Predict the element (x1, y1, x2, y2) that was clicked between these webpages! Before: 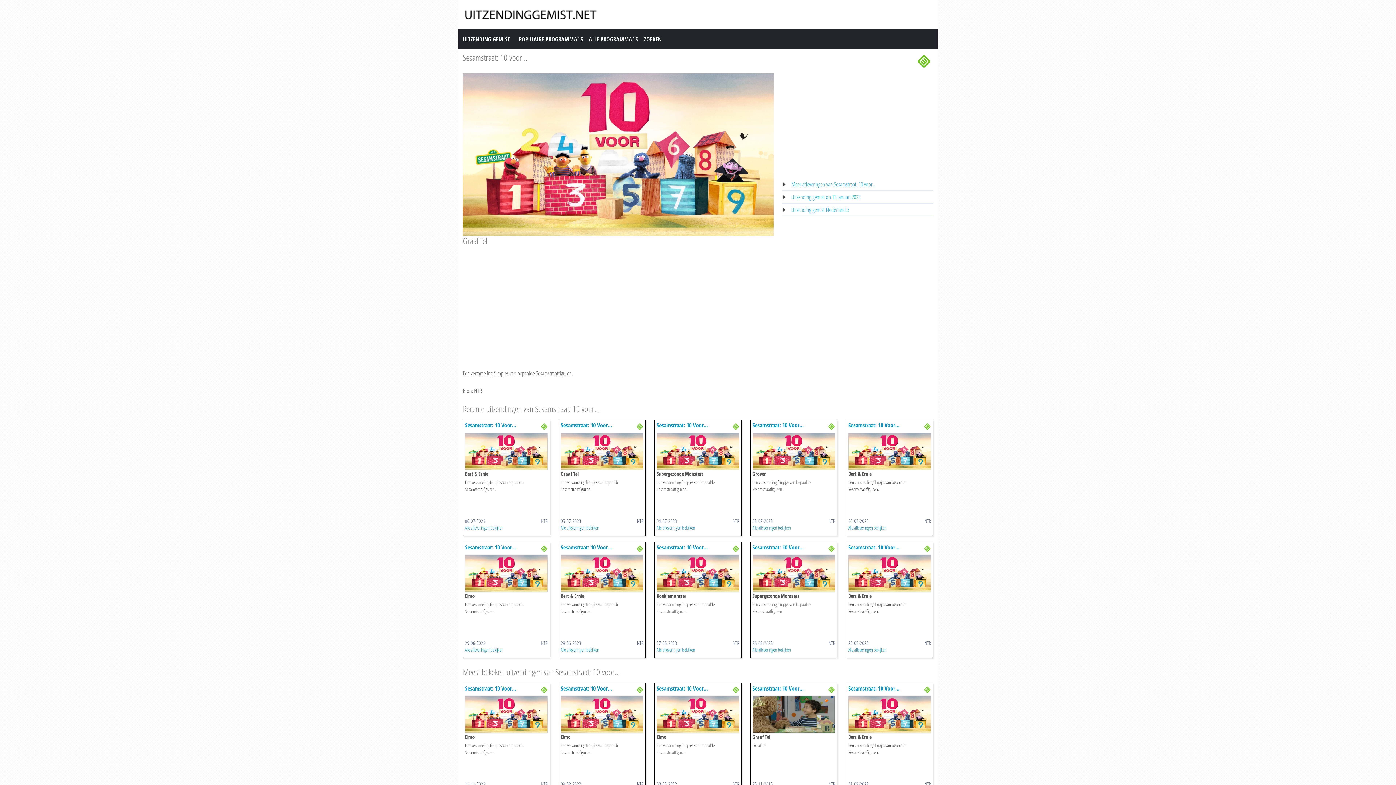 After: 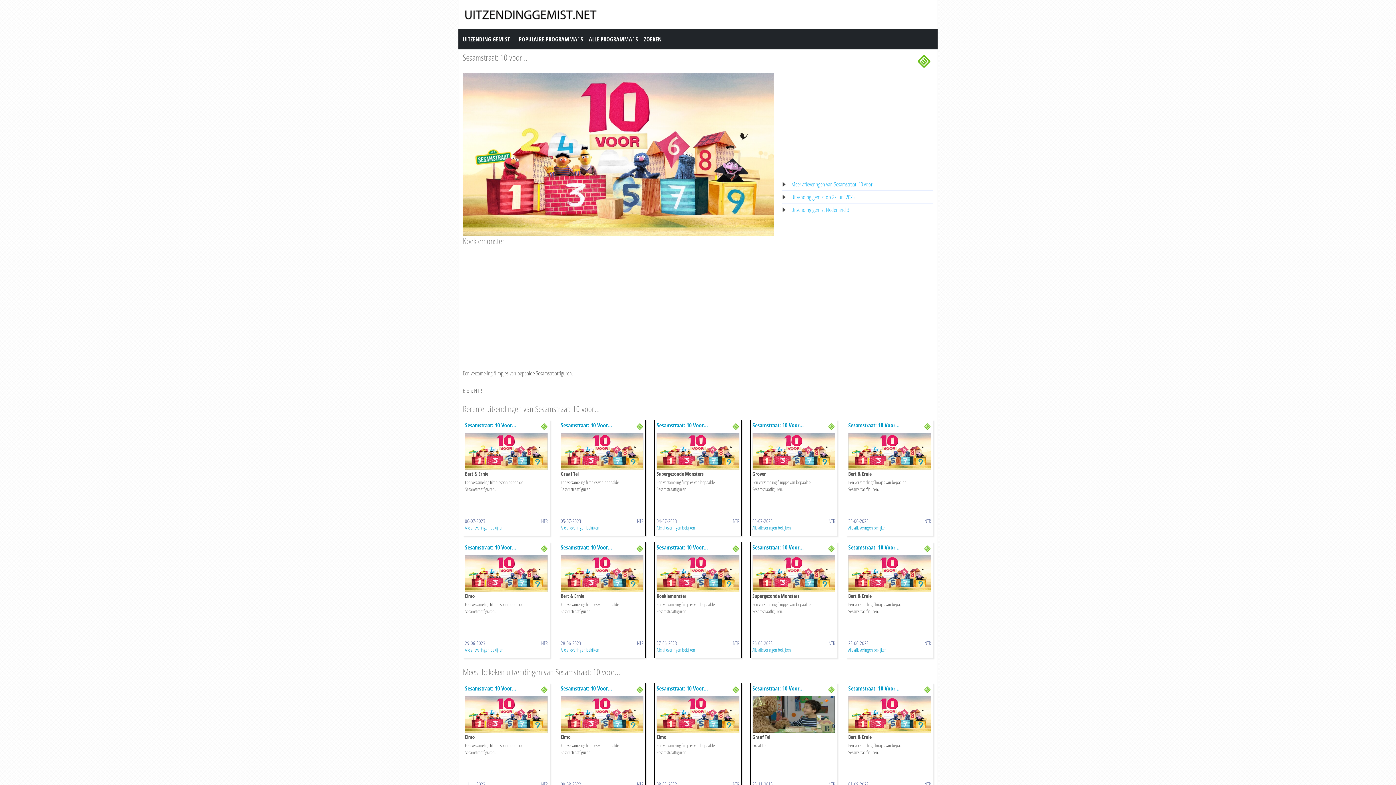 Action: bbox: (656, 569, 739, 577)